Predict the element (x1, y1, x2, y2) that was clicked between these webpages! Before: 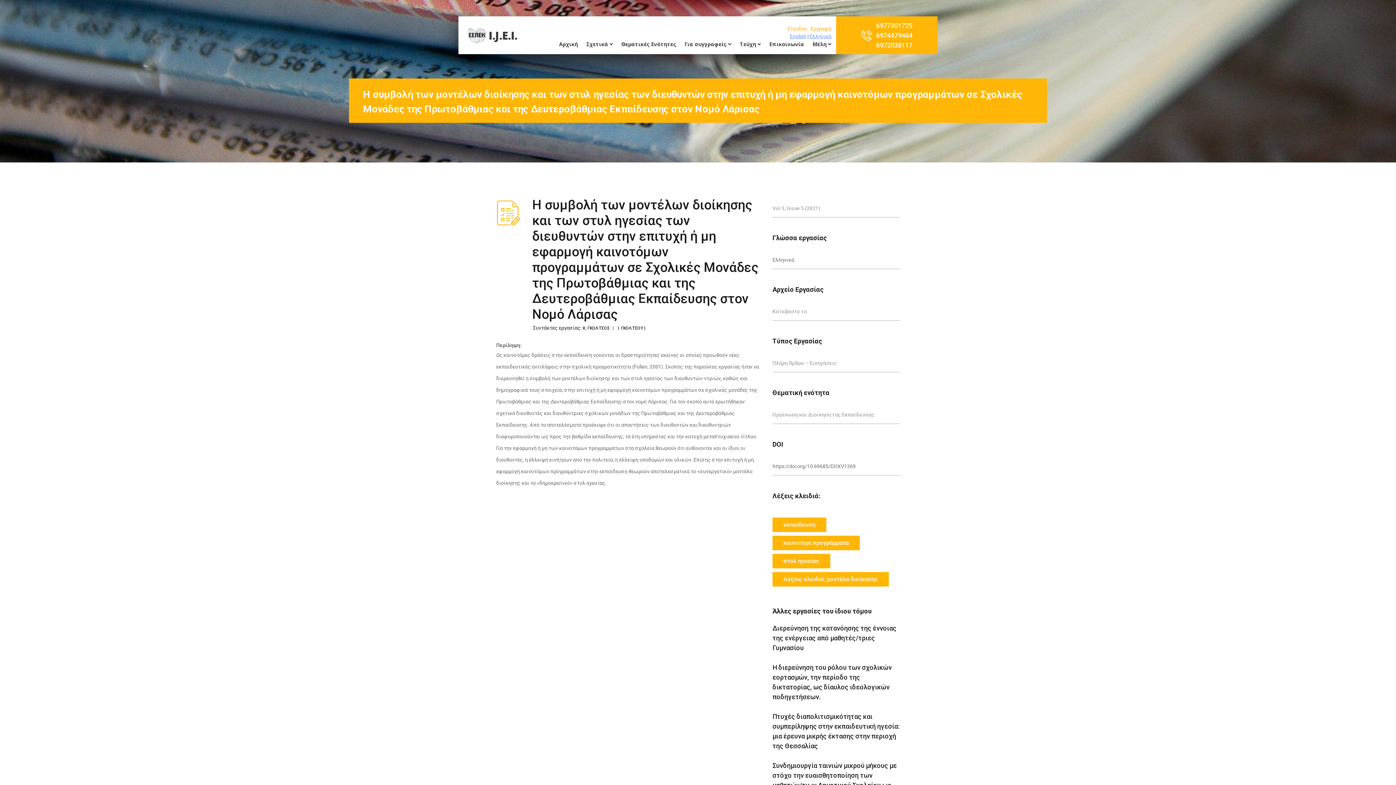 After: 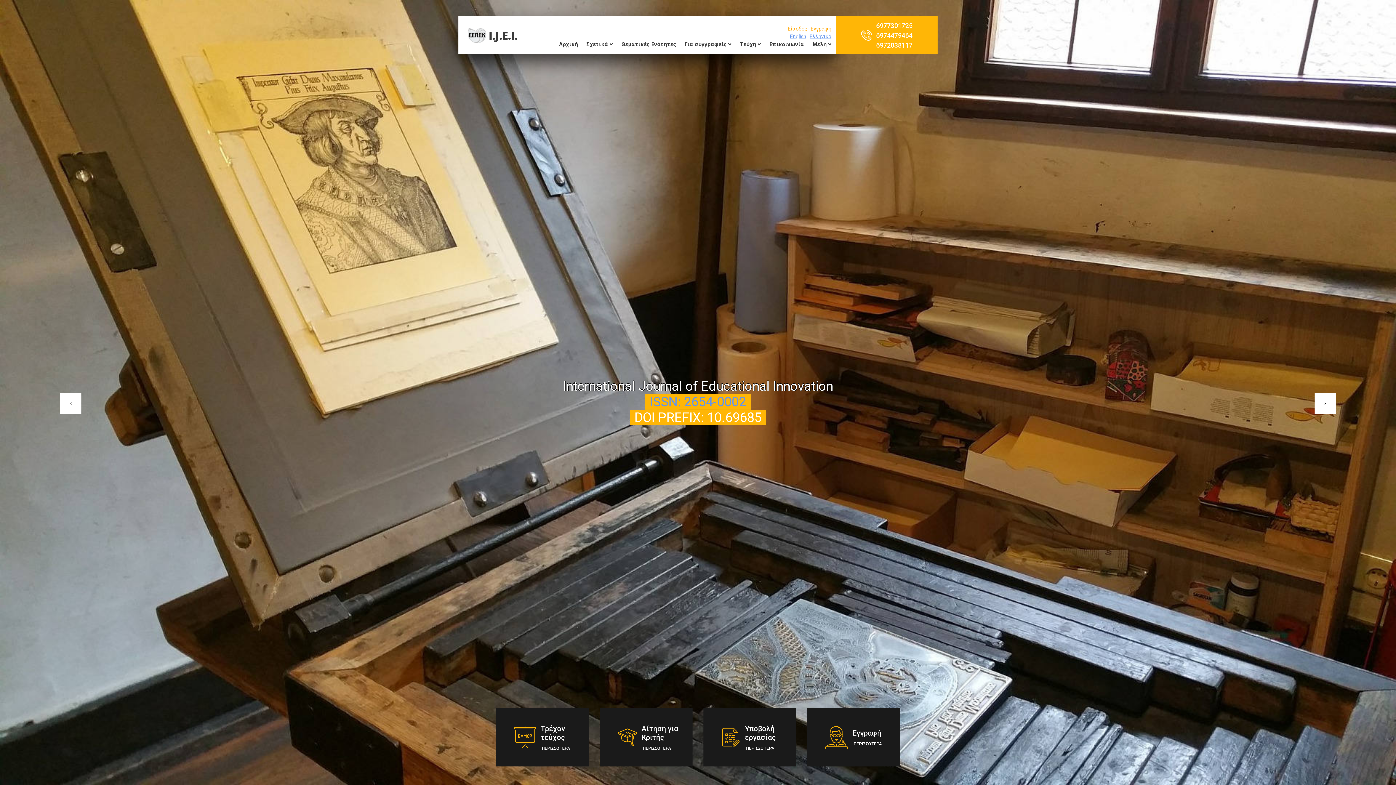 Action: bbox: (559, 40, 578, 47) label: Αρχική